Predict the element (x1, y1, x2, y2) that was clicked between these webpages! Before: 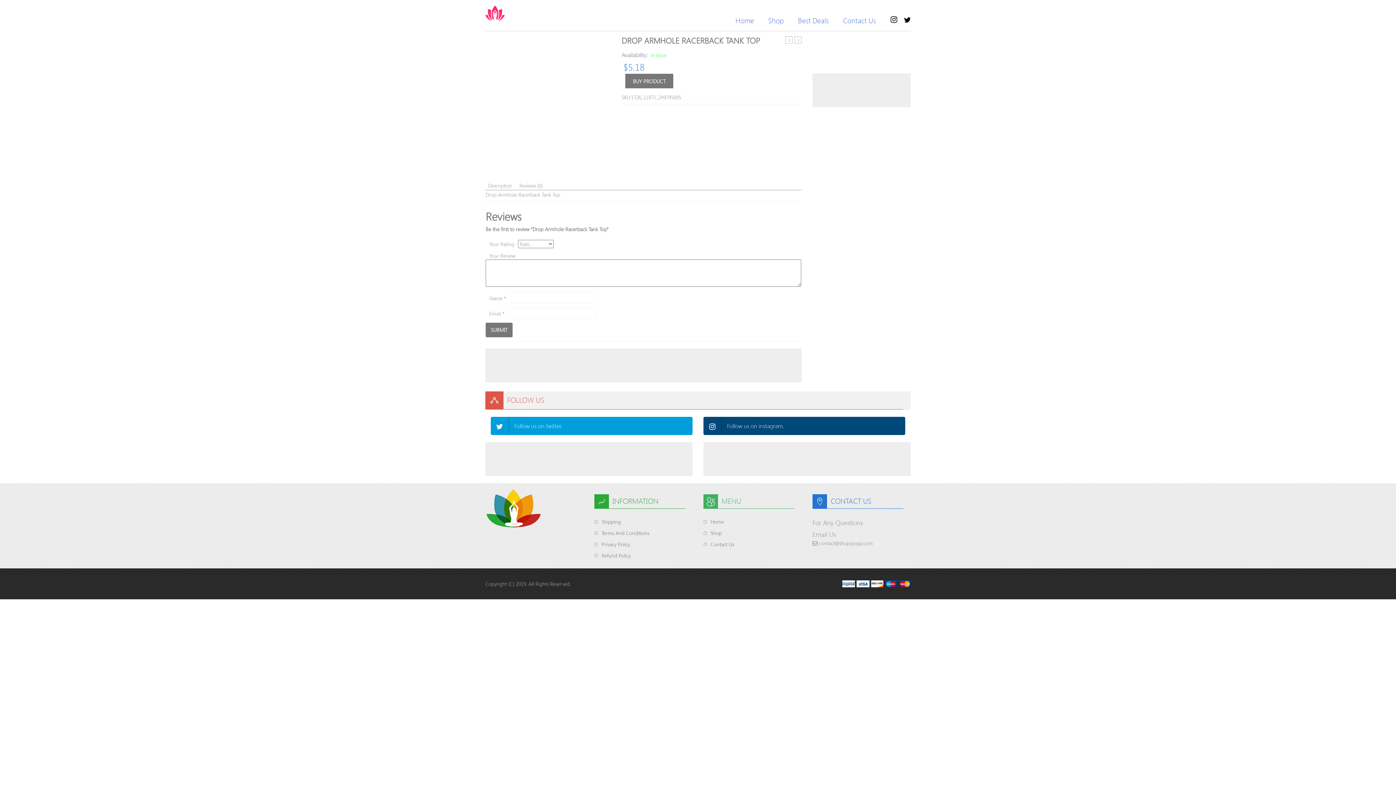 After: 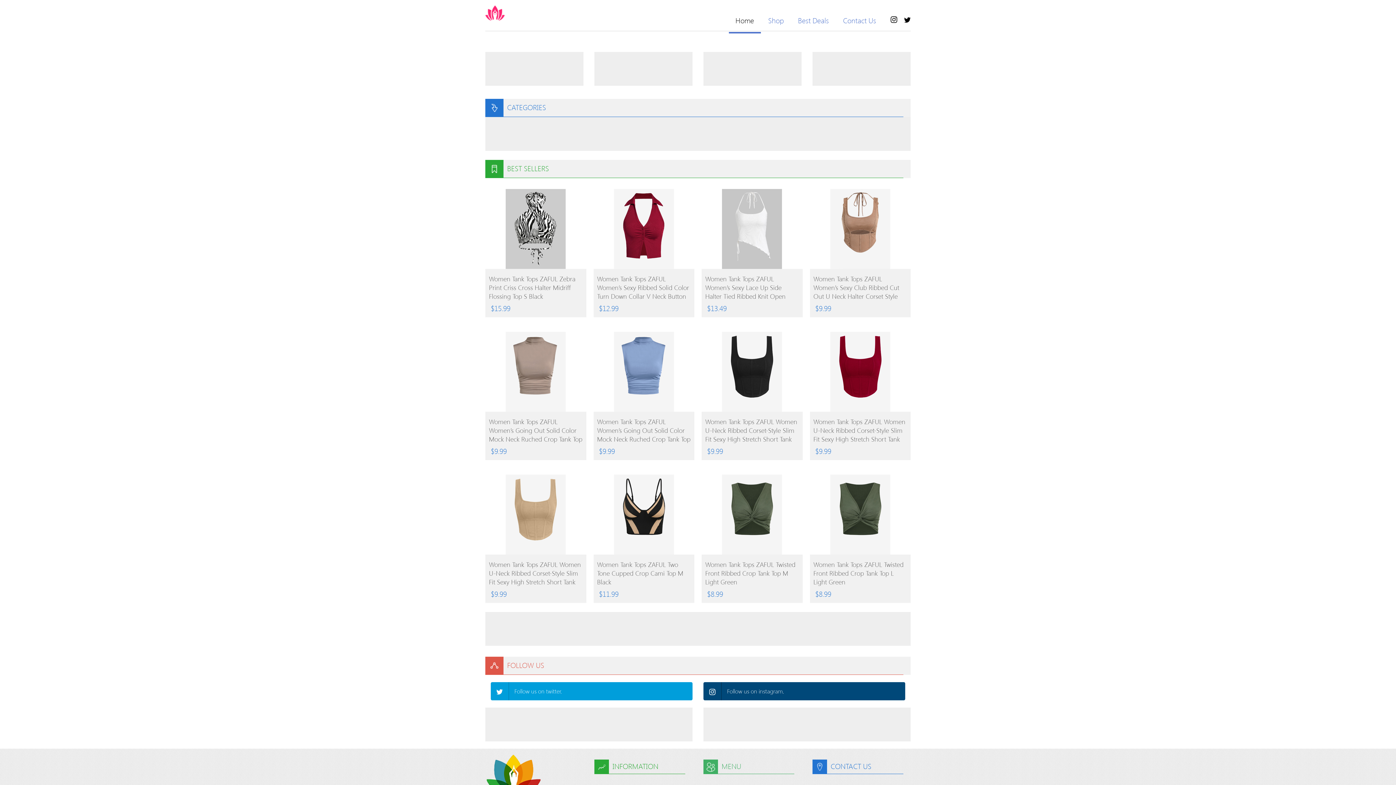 Action: bbox: (485, 5, 561, 20)